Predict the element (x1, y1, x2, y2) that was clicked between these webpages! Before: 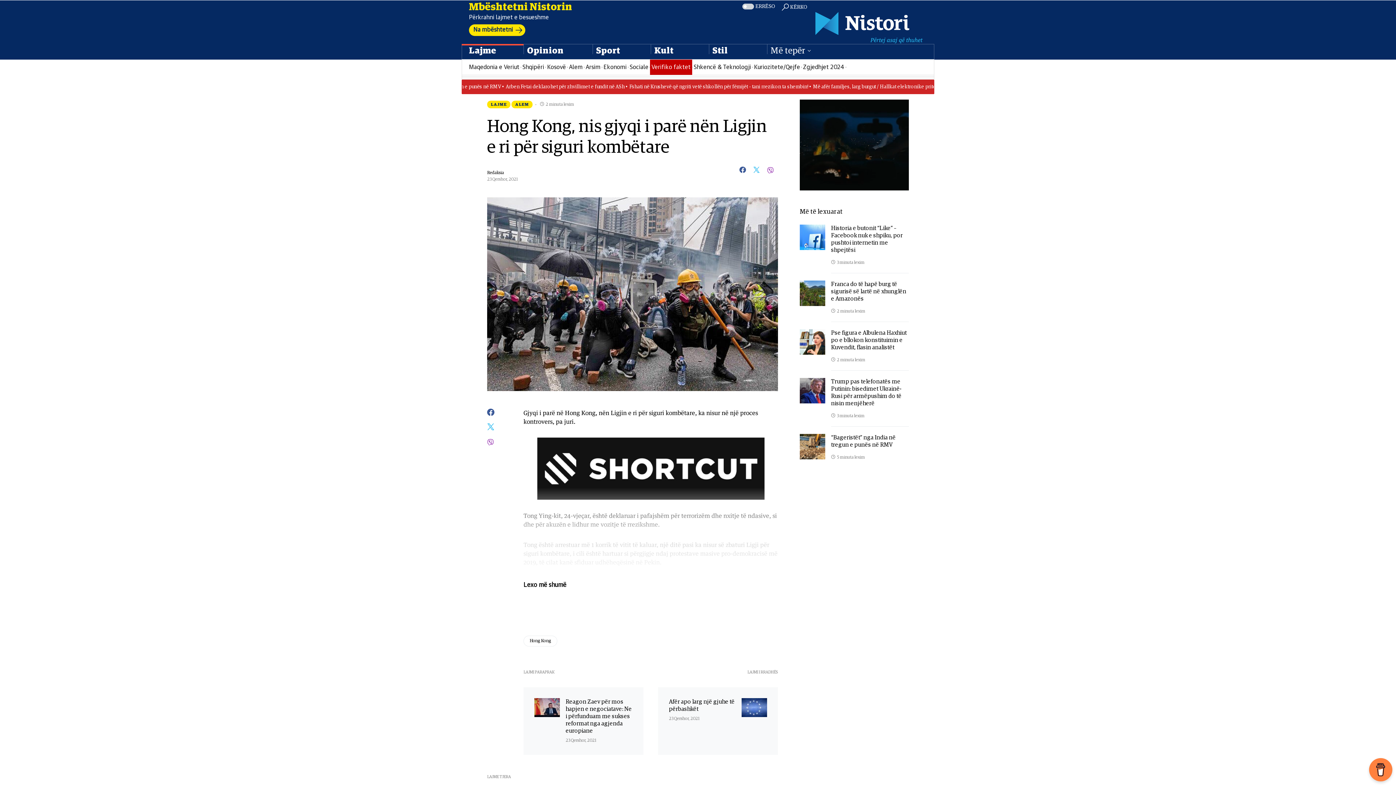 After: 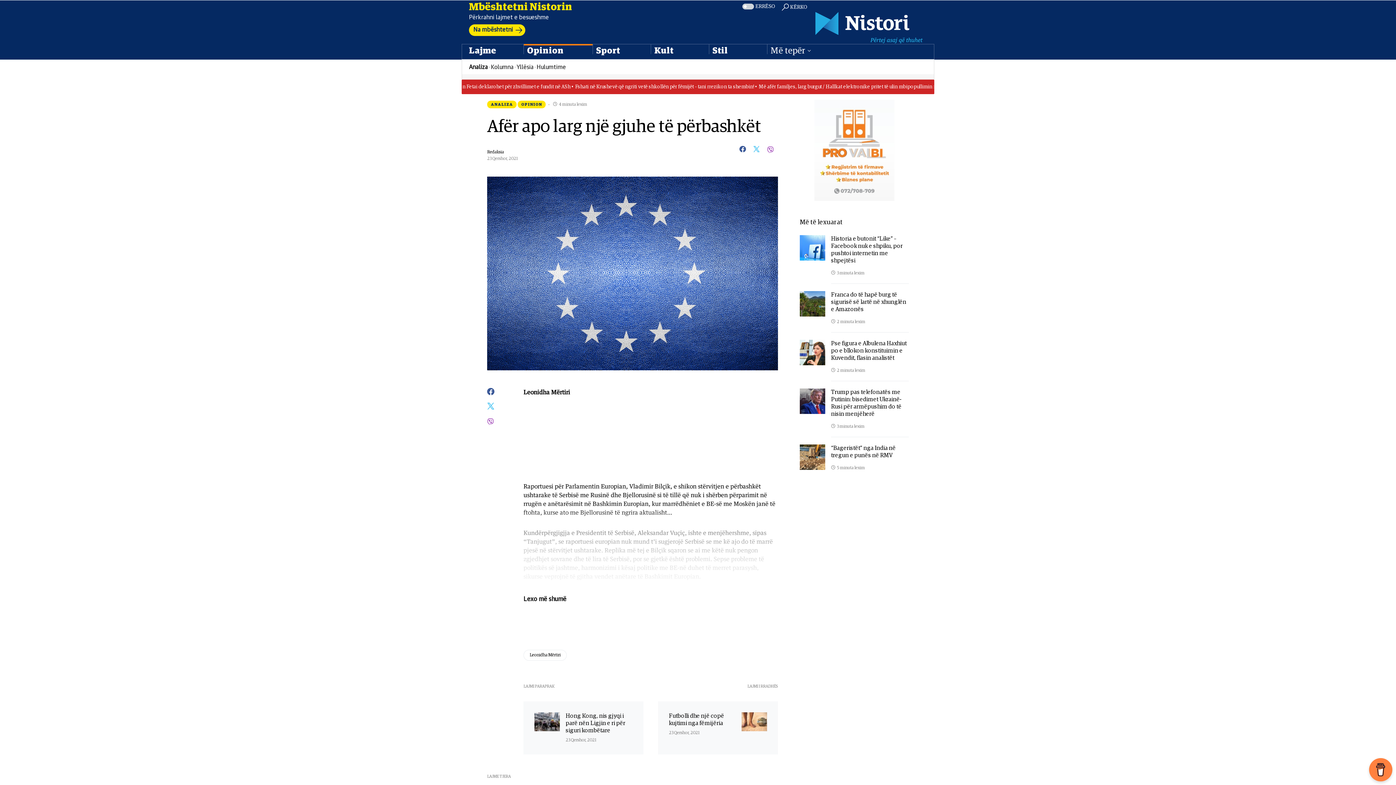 Action: label: Afër apo larg një gjuhe të përbashkët bbox: (669, 698, 736, 713)